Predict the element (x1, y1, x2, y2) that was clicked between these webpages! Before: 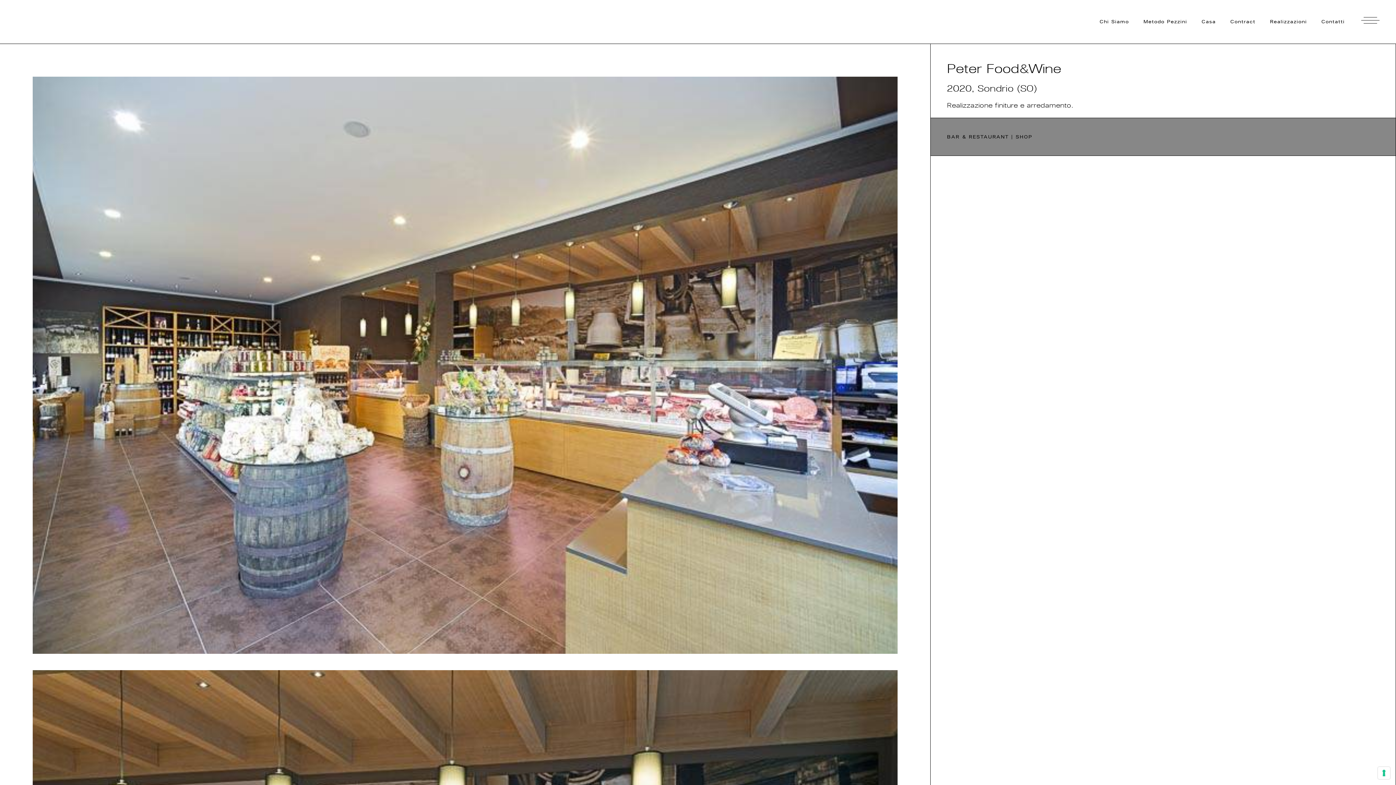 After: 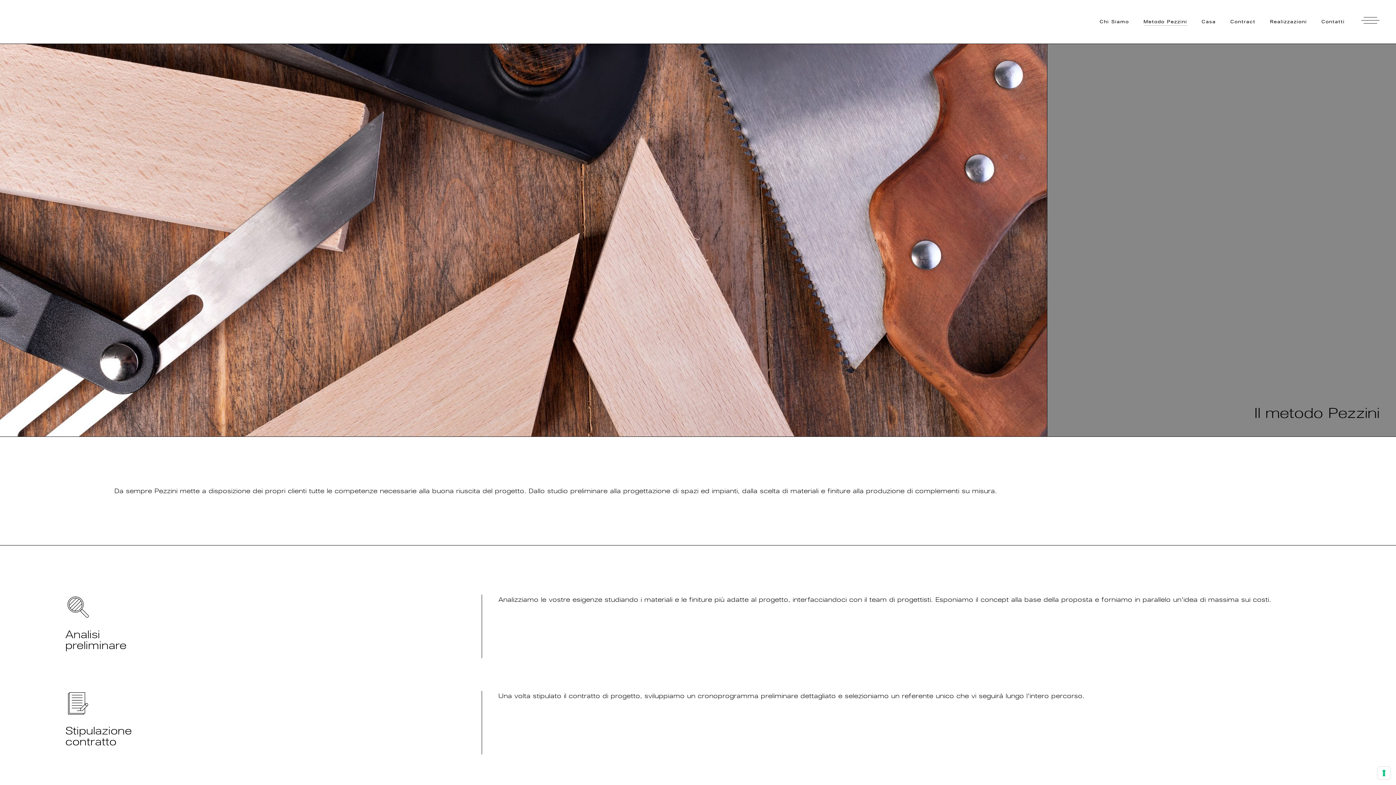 Action: label: Metodo Pezzini bbox: (1136, 0, 1194, 43)